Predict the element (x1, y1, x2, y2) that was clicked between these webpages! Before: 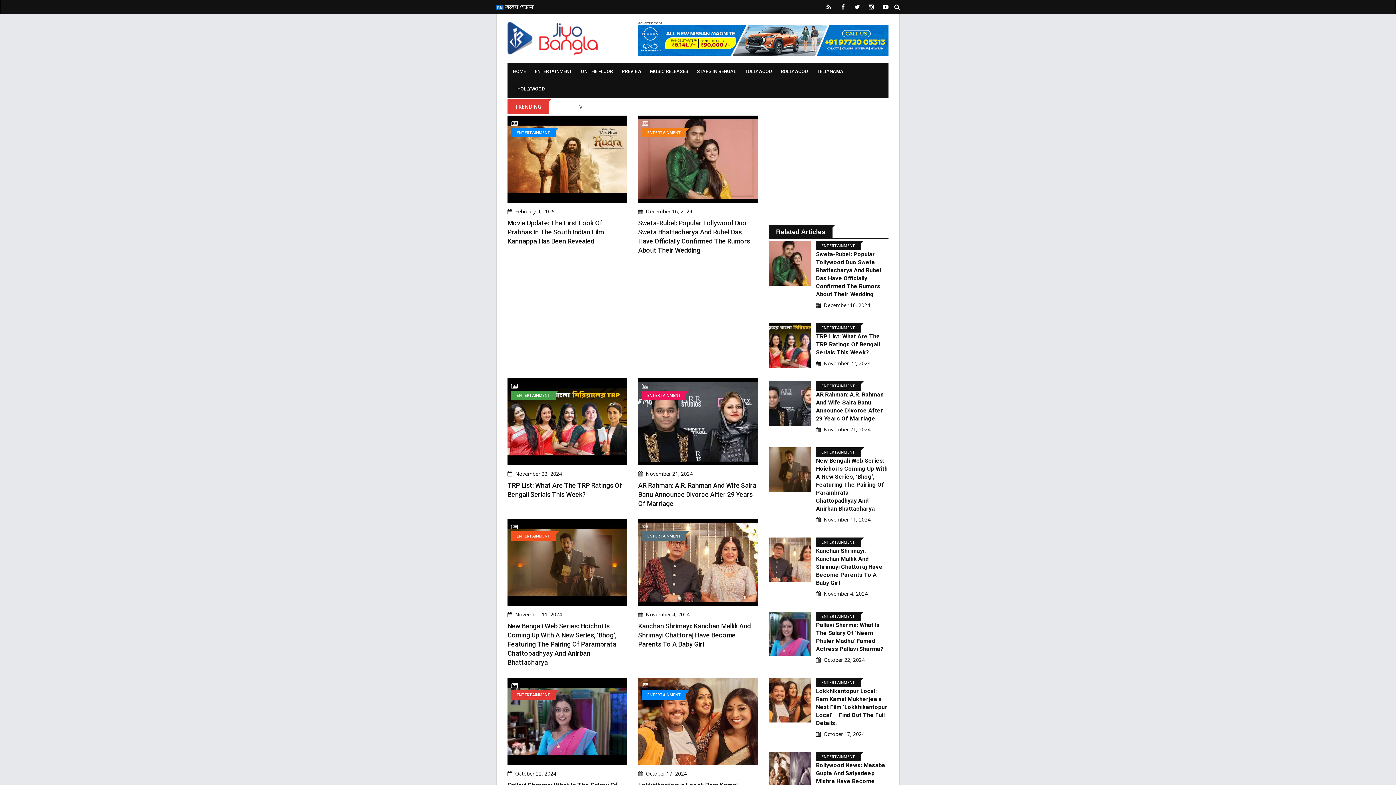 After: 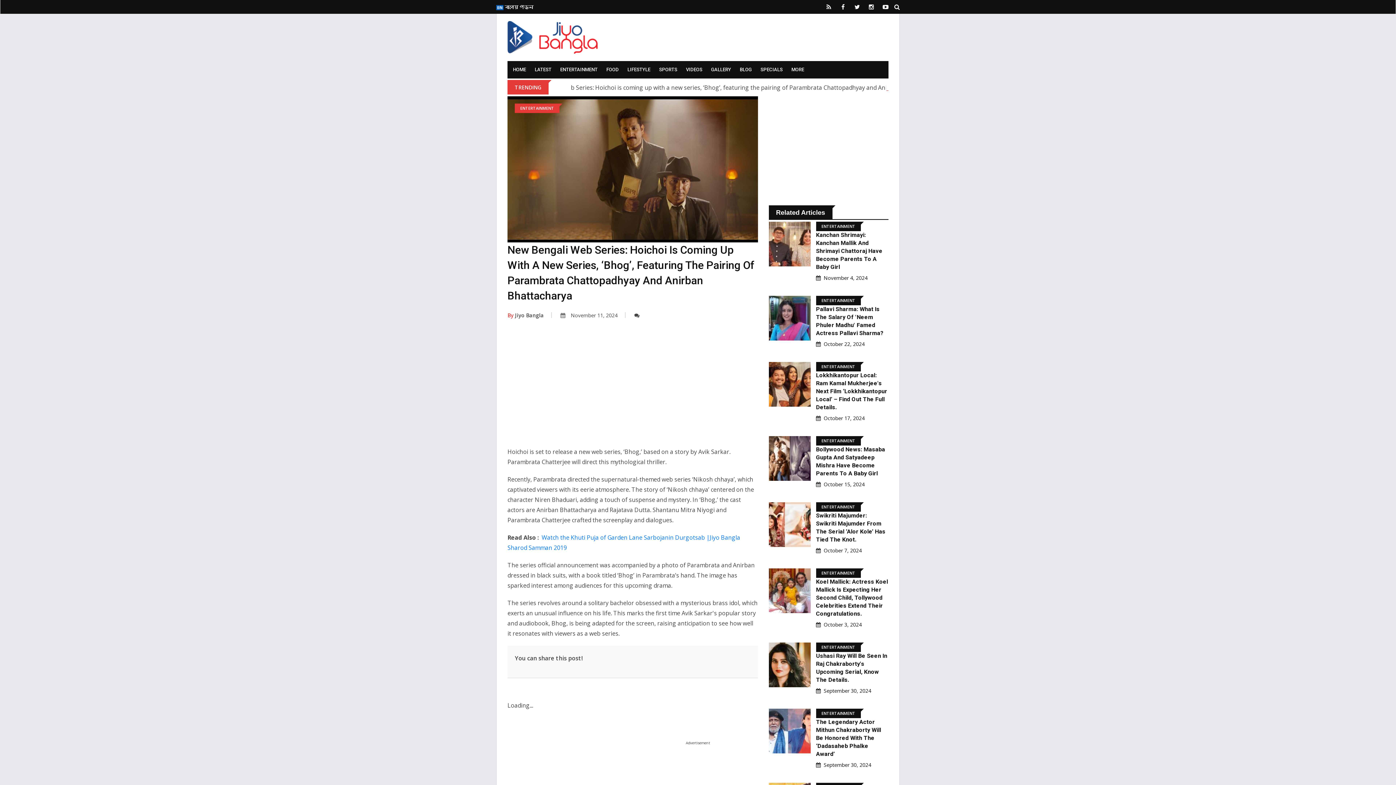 Action: label: New Bengali Web Series: Hoichoi Is Coming Up With A New Series, ‘Bhog’, Featuring The Pairing Of Parambrata Chattopadhyay And Anirban Bhattacharya bbox: (816, 457, 887, 512)